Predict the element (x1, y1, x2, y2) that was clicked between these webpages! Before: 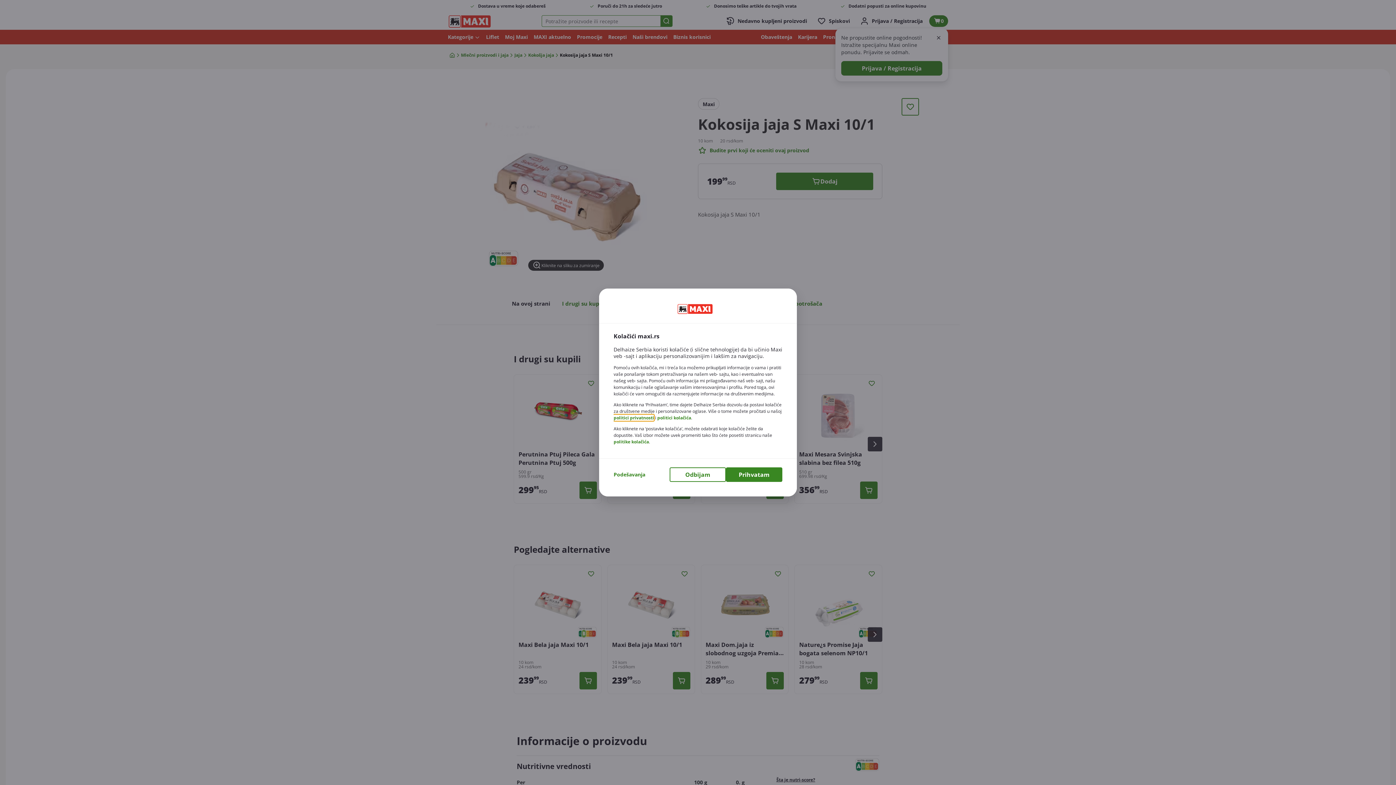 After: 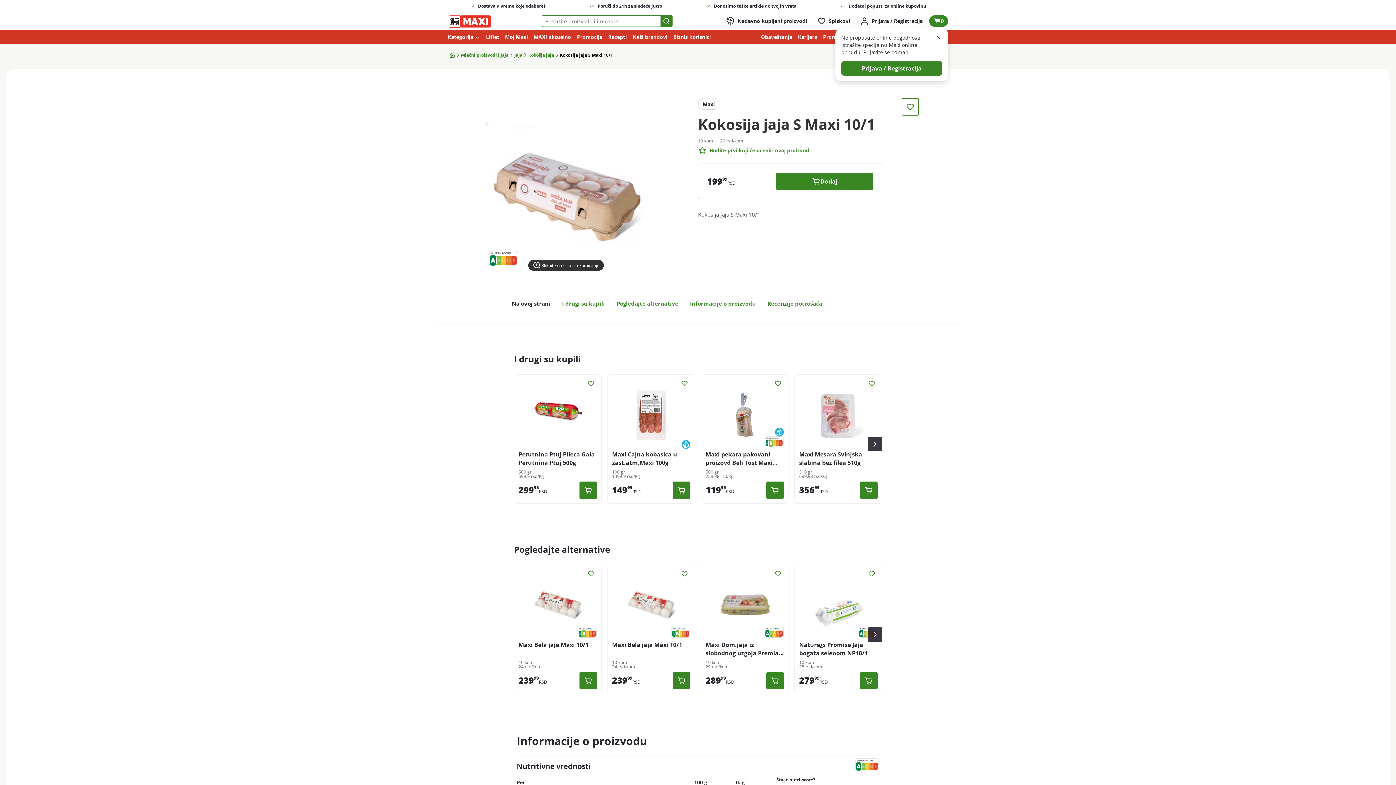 Action: label: Odbijam bbox: (669, 467, 726, 482)